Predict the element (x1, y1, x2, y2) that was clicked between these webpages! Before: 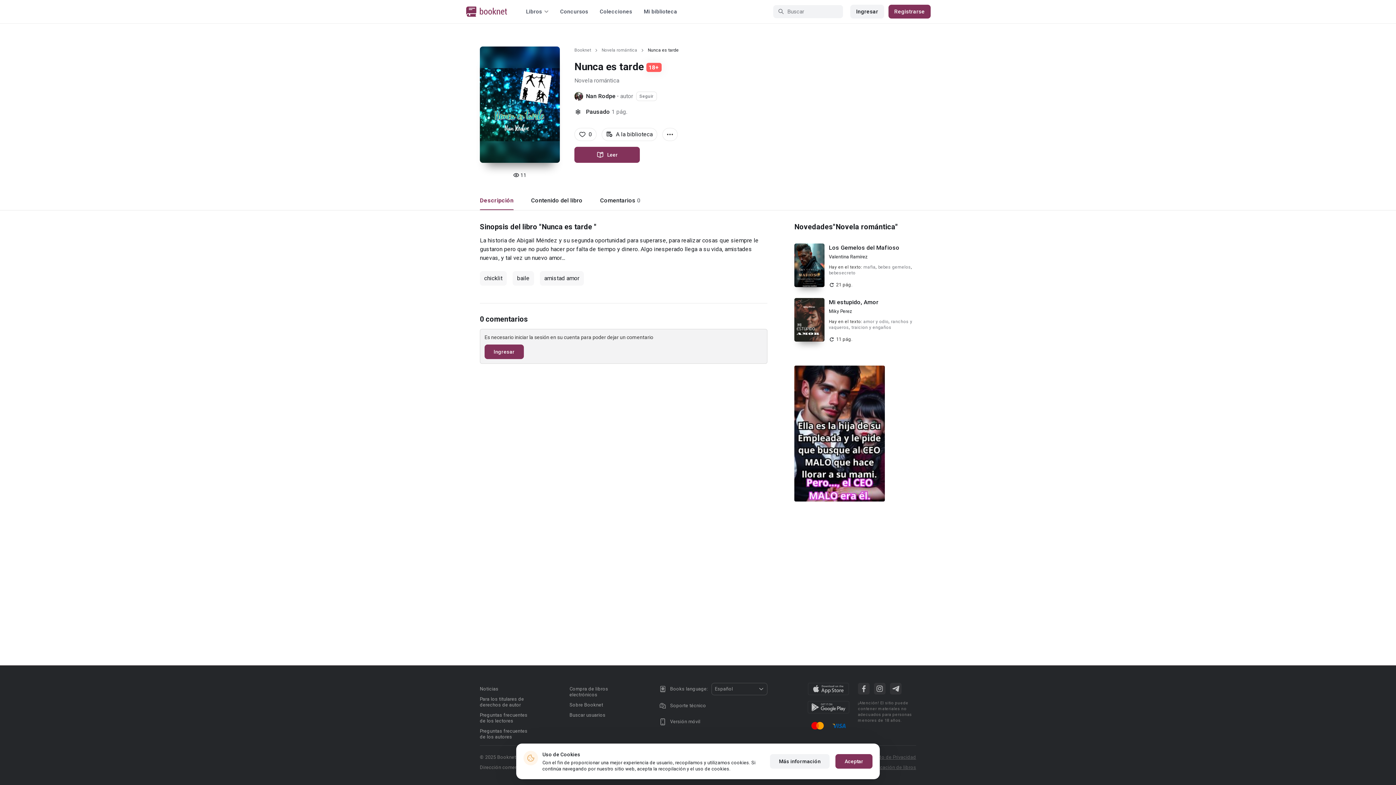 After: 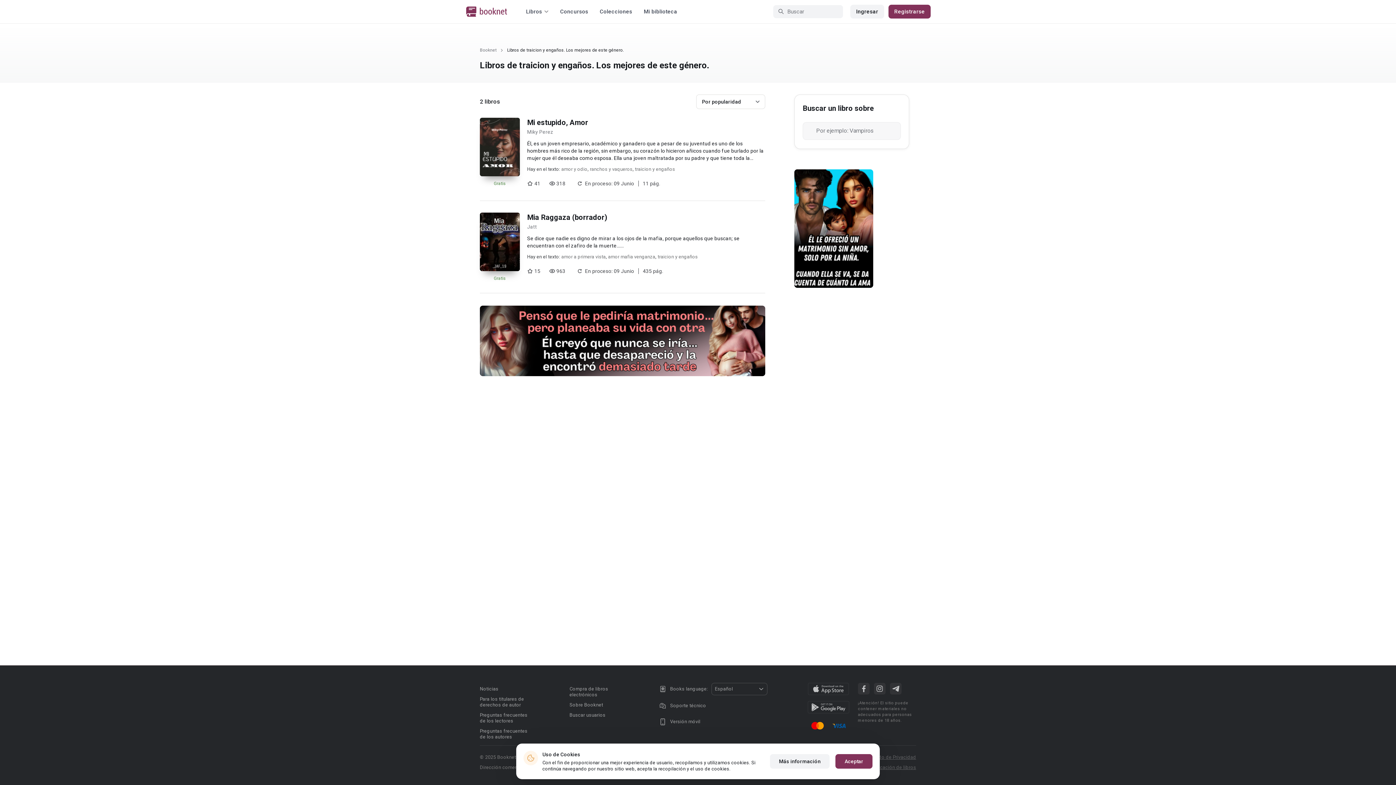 Action: label: traicion y engaños bbox: (851, 325, 891, 330)